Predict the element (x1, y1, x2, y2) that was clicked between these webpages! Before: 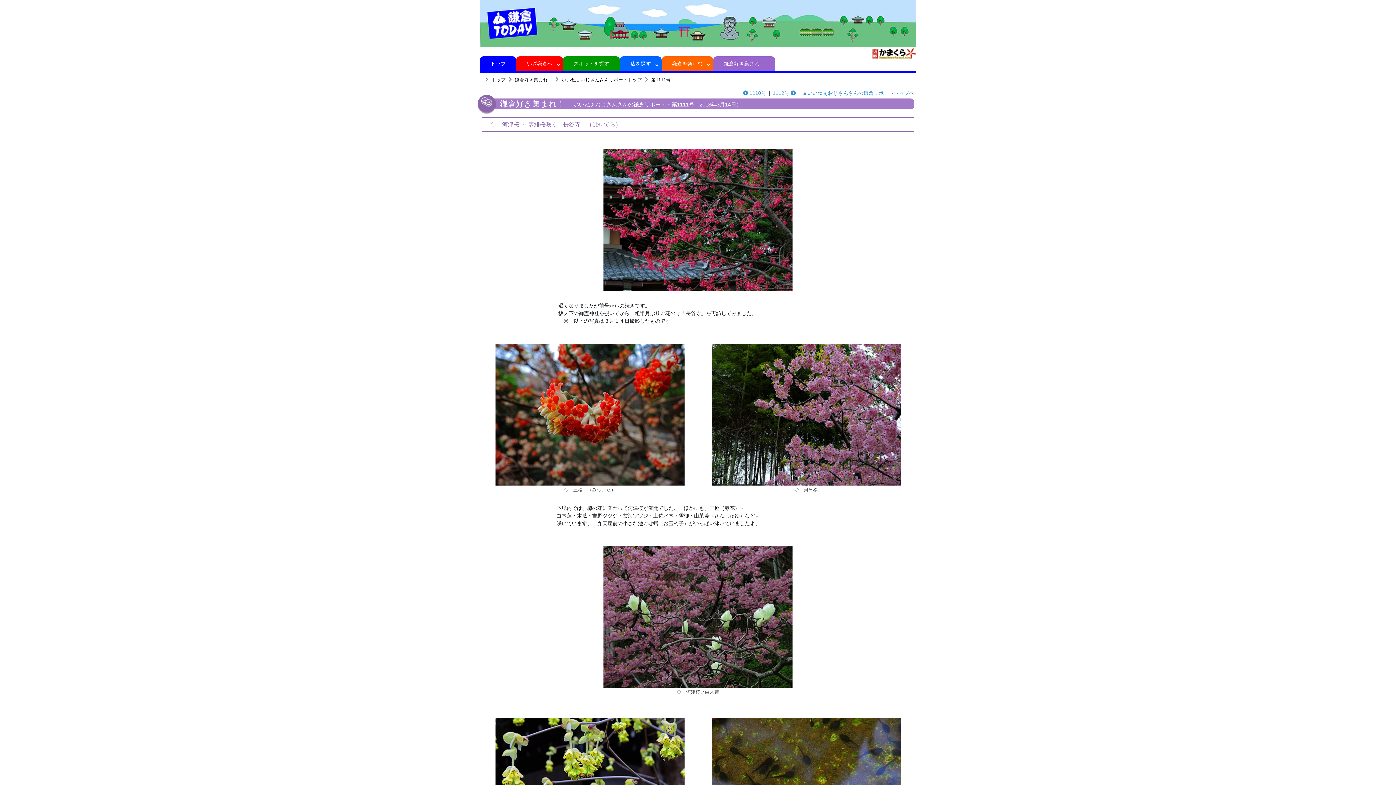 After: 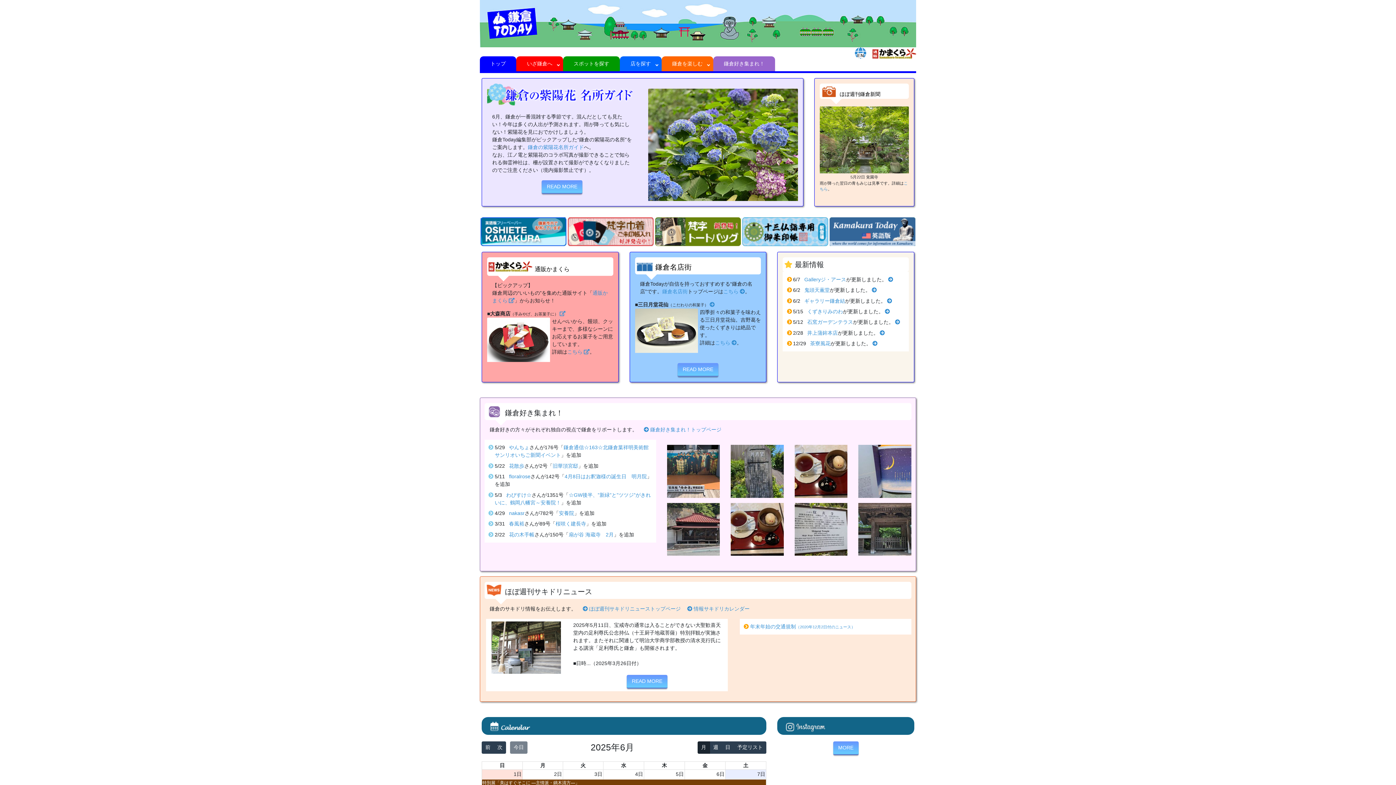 Action: bbox: (480, 56, 516, 71) label:  トップ 